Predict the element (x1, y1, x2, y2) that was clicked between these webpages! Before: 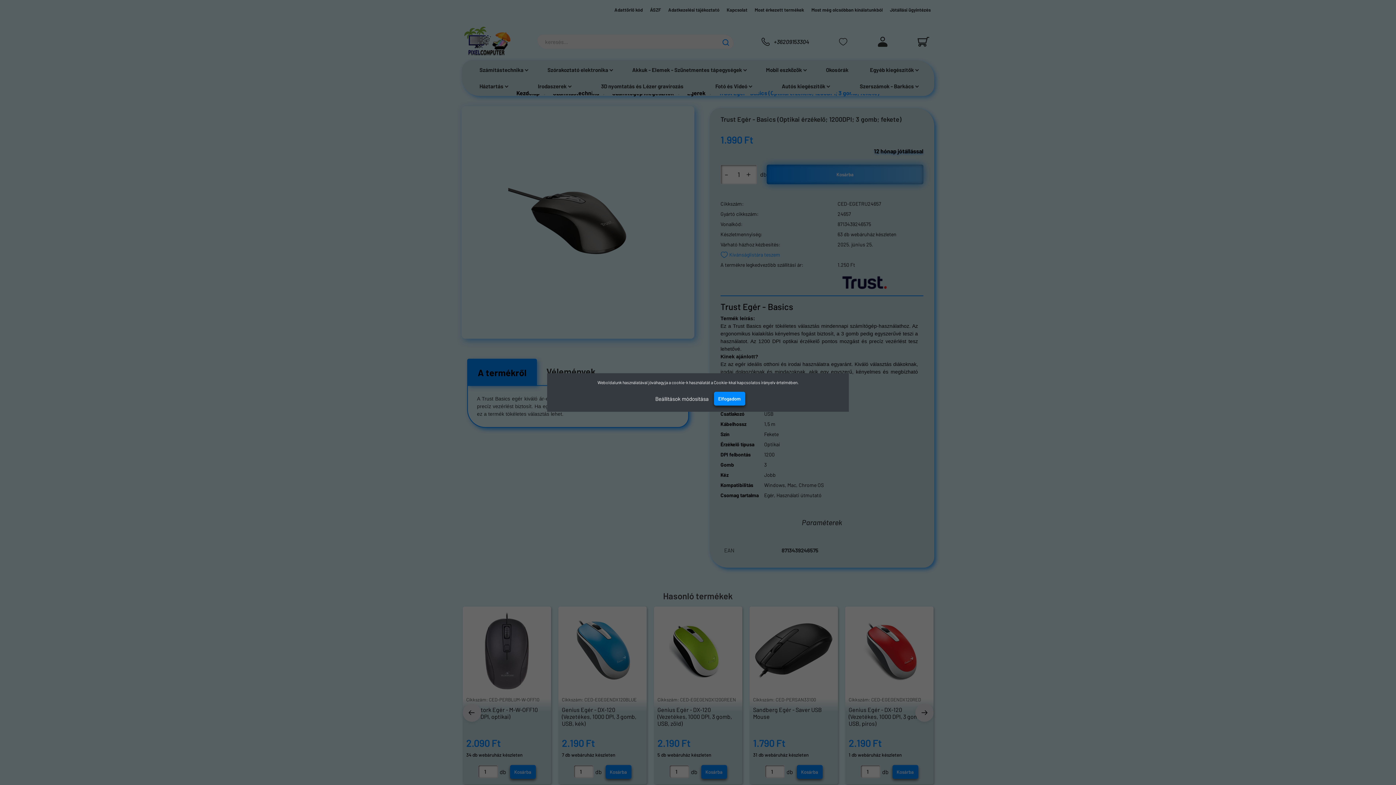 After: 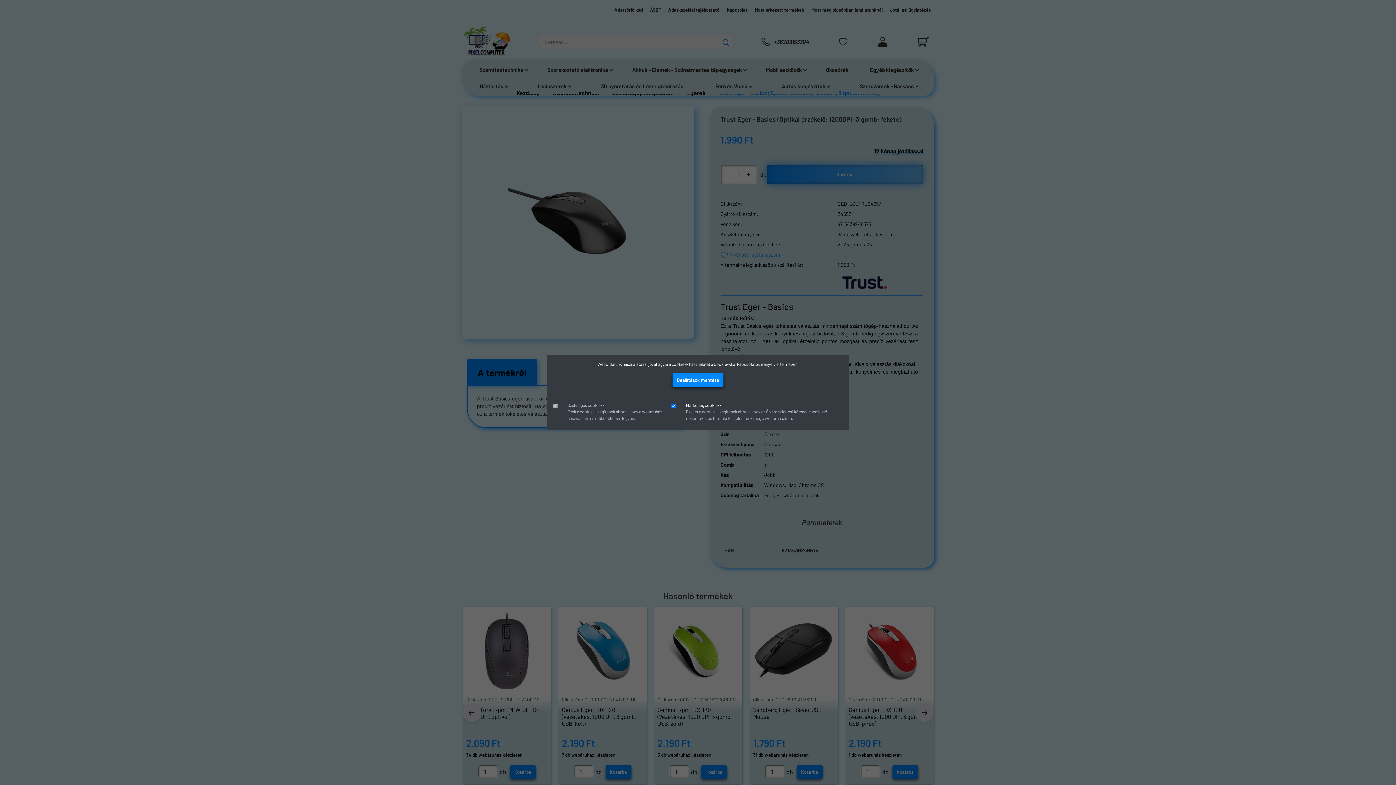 Action: bbox: (651, 391, 713, 406) label: Beállítások módosítása